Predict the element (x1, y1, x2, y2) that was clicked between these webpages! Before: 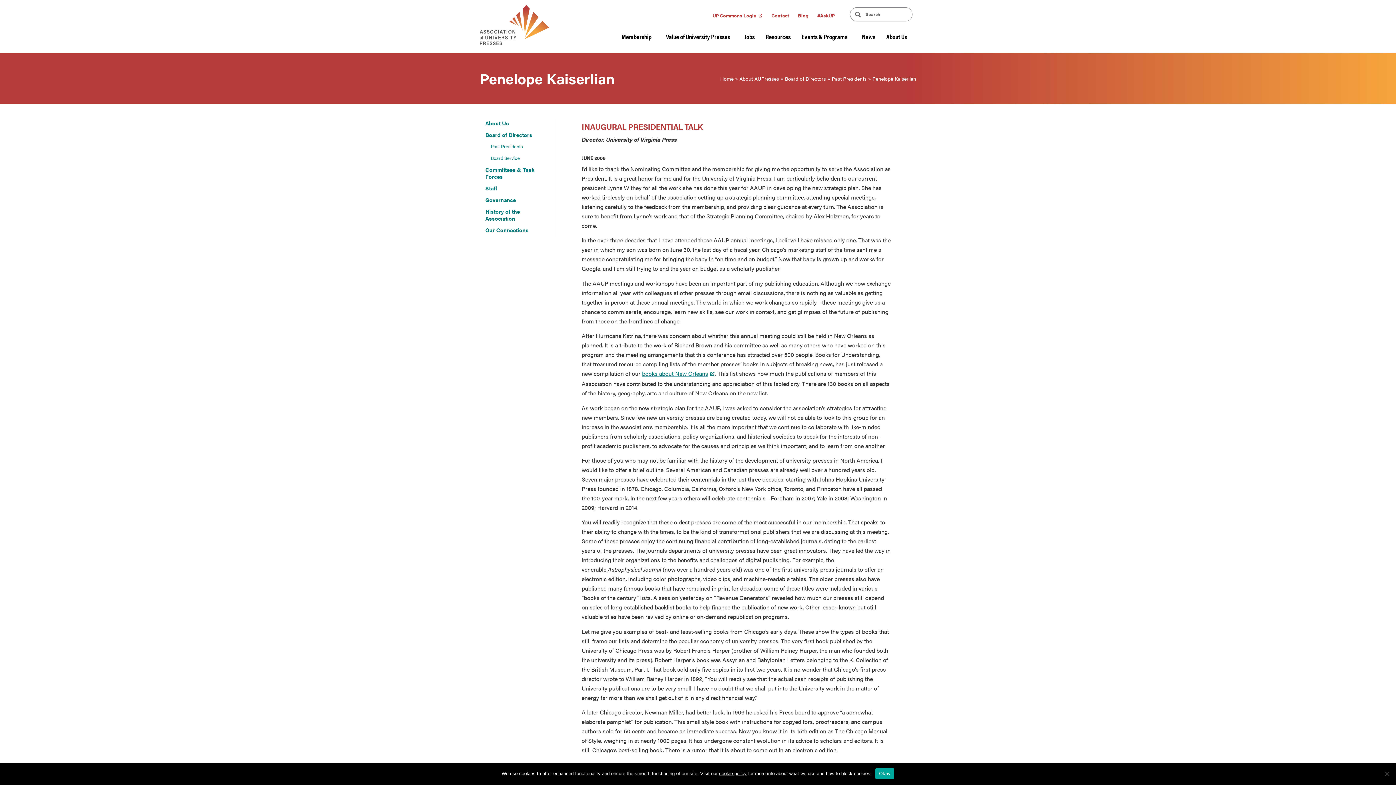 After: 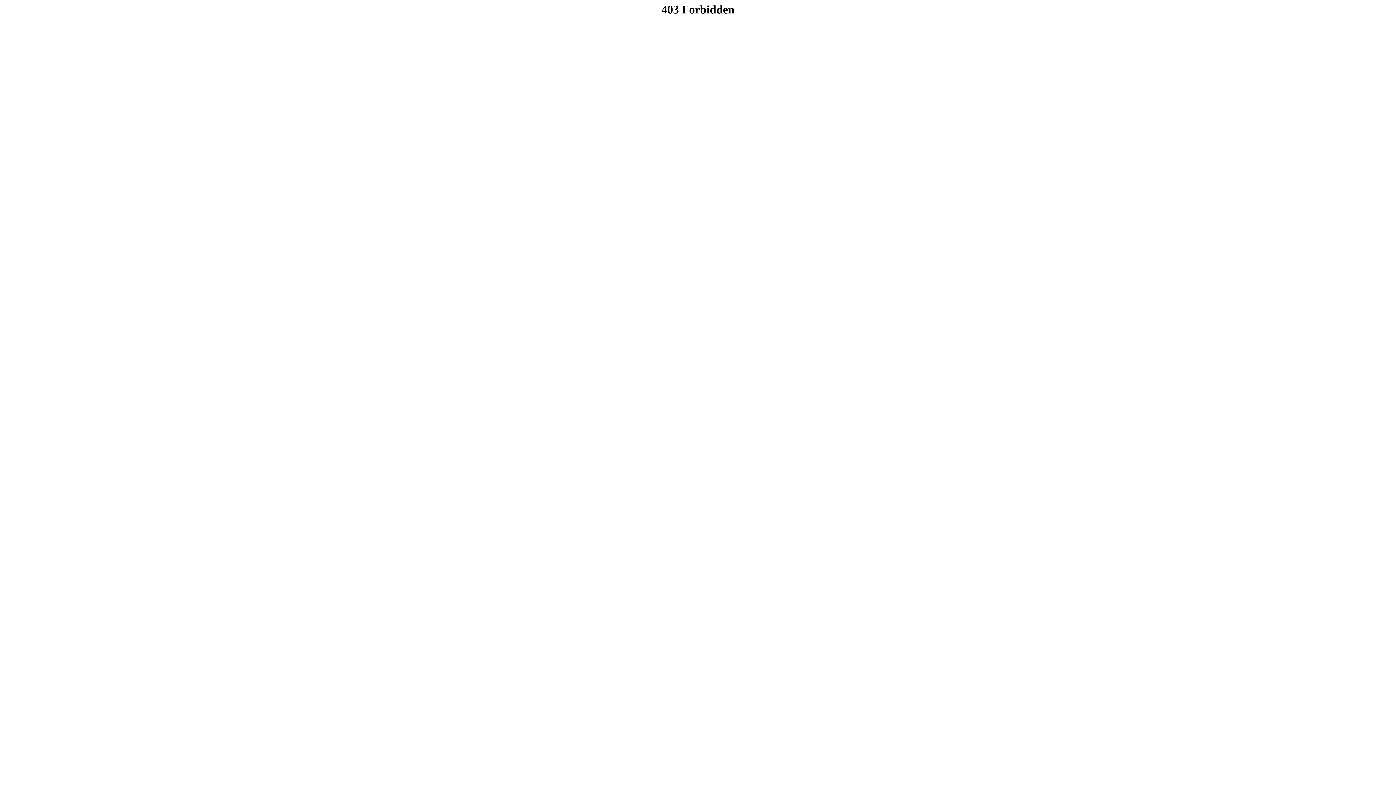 Action: label: #AskUP bbox: (813, 7, 839, 24)